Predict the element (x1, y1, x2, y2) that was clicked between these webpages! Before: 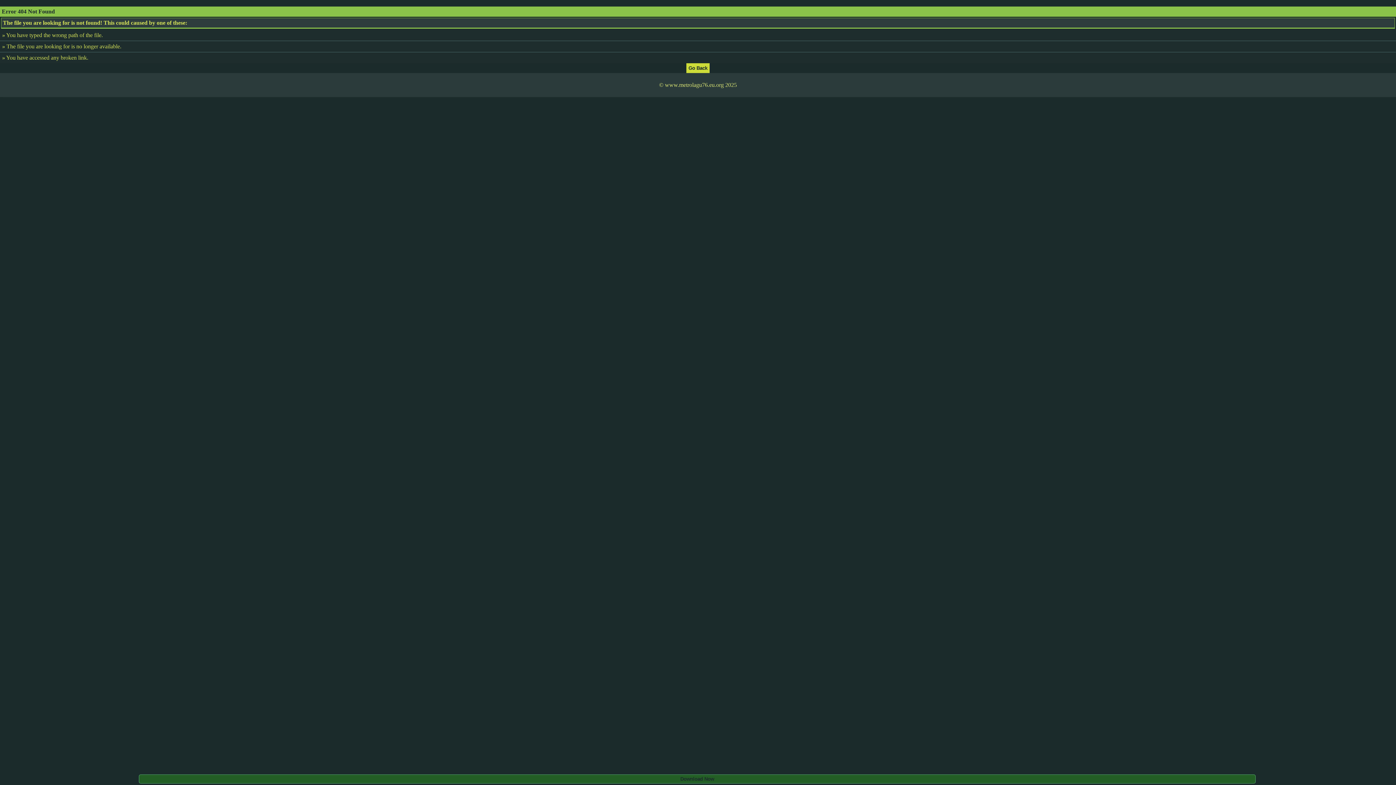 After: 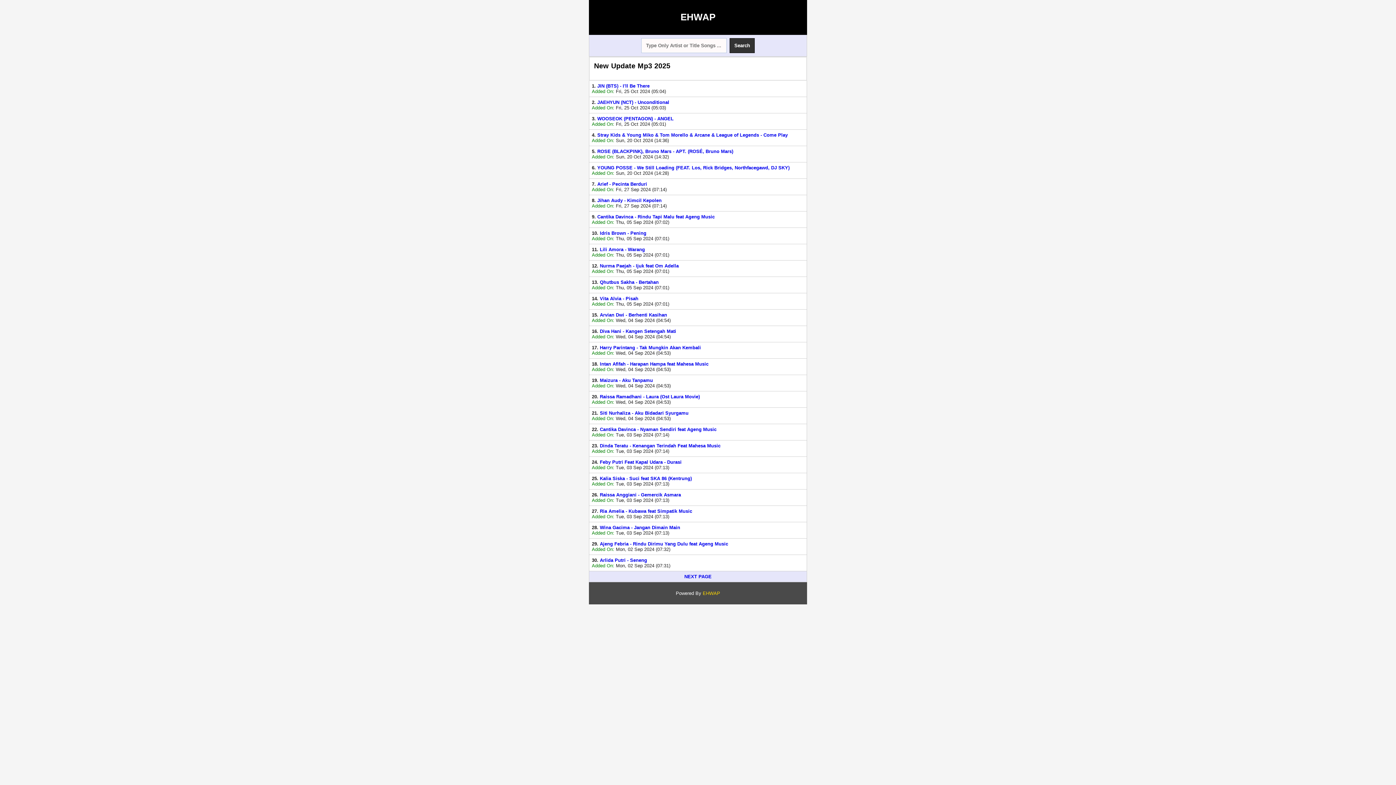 Action: bbox: (686, 64, 709, 70)